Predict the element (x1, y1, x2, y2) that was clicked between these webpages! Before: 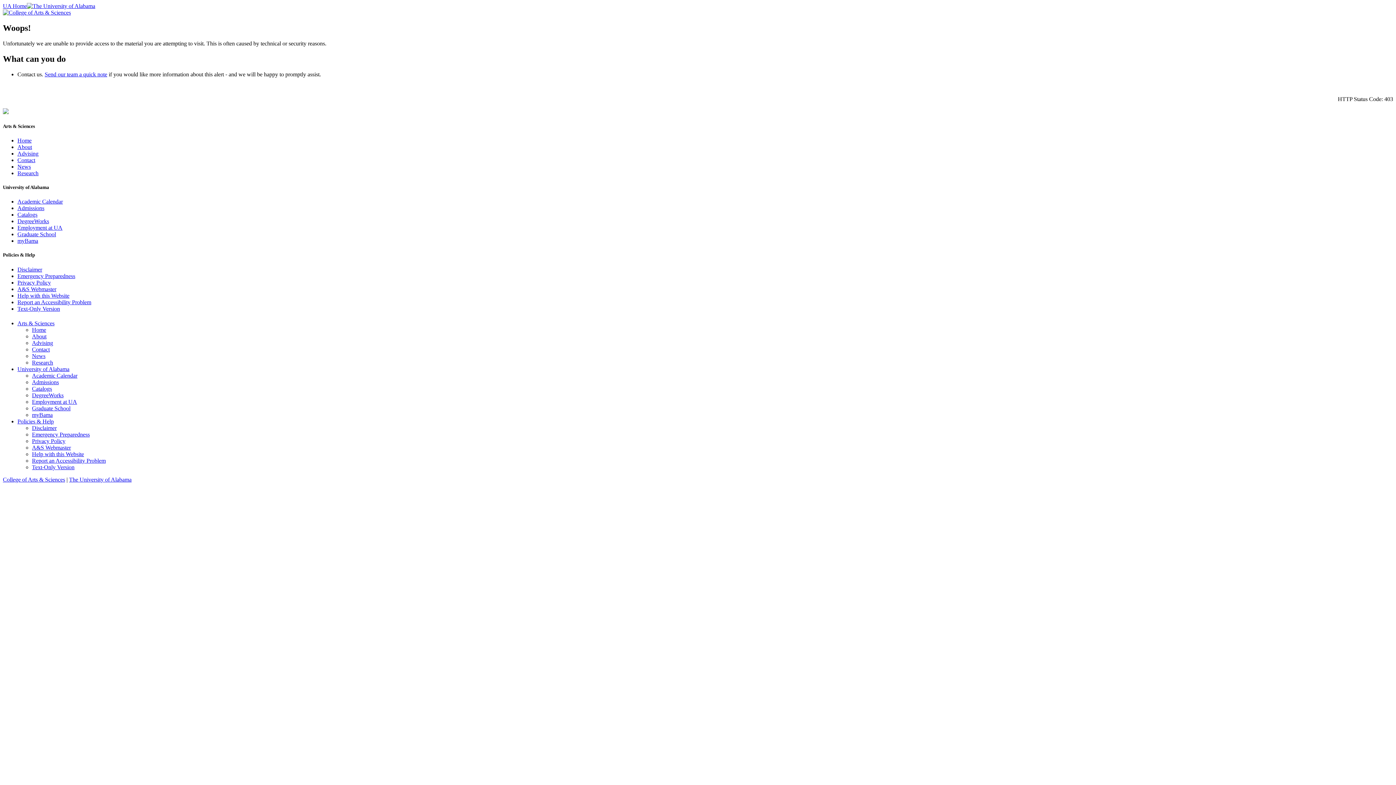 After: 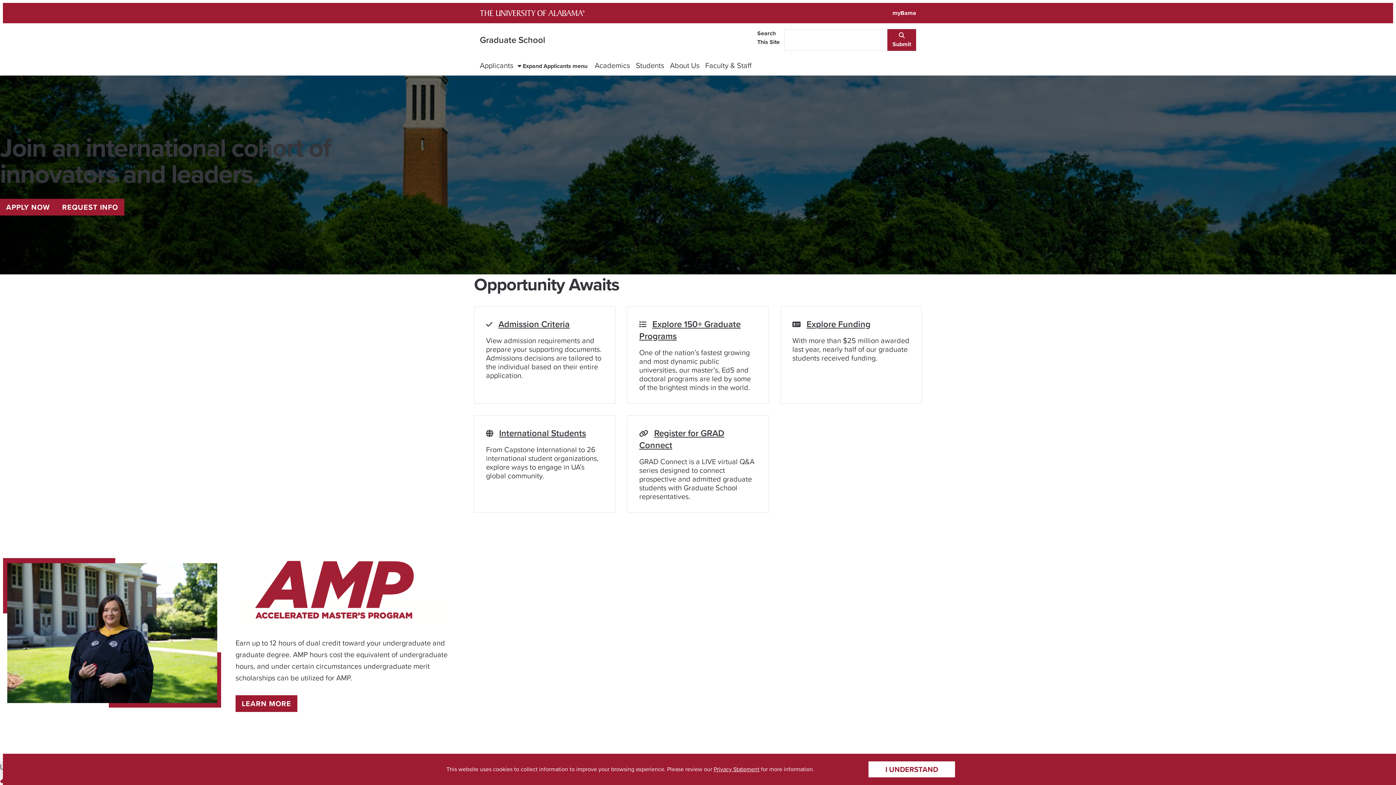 Action: bbox: (32, 405, 70, 411) label: Graduate School